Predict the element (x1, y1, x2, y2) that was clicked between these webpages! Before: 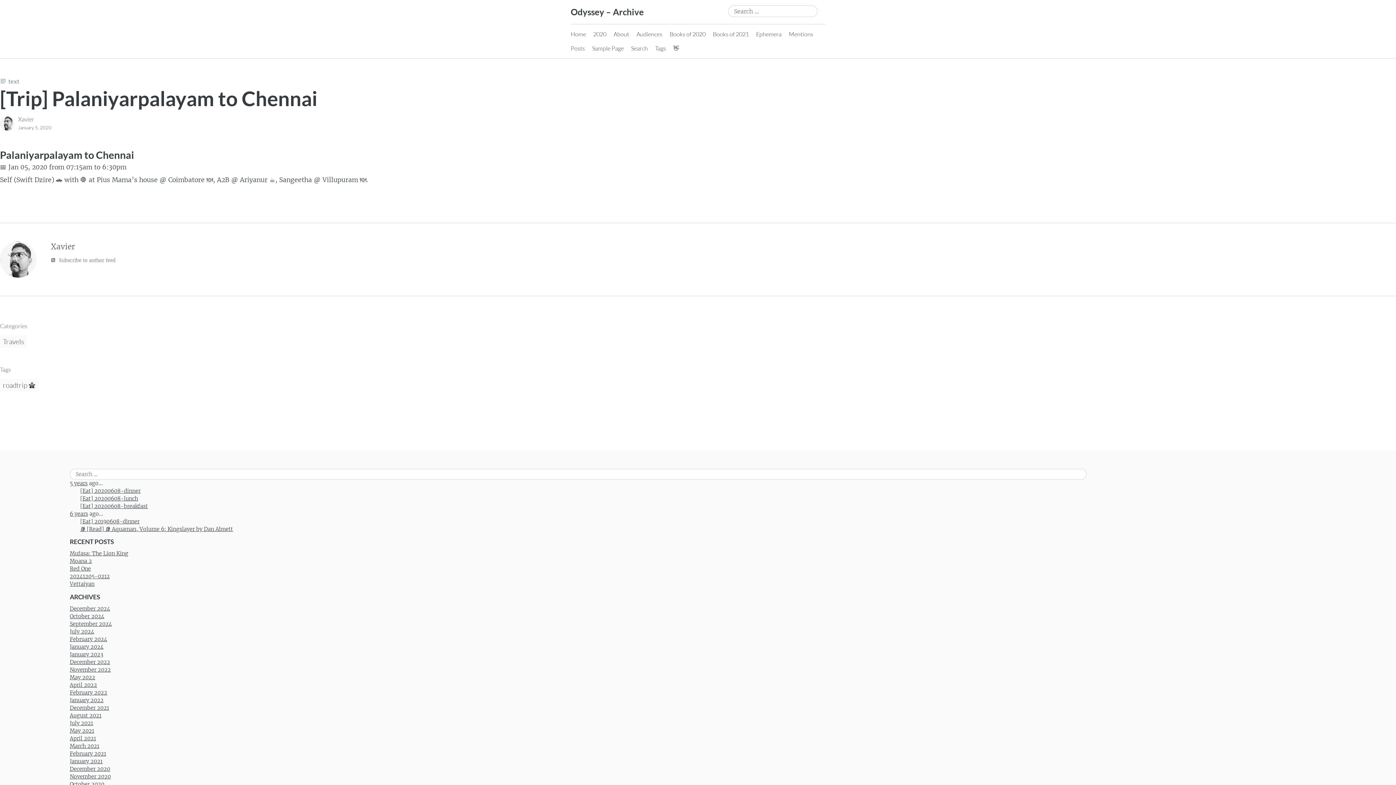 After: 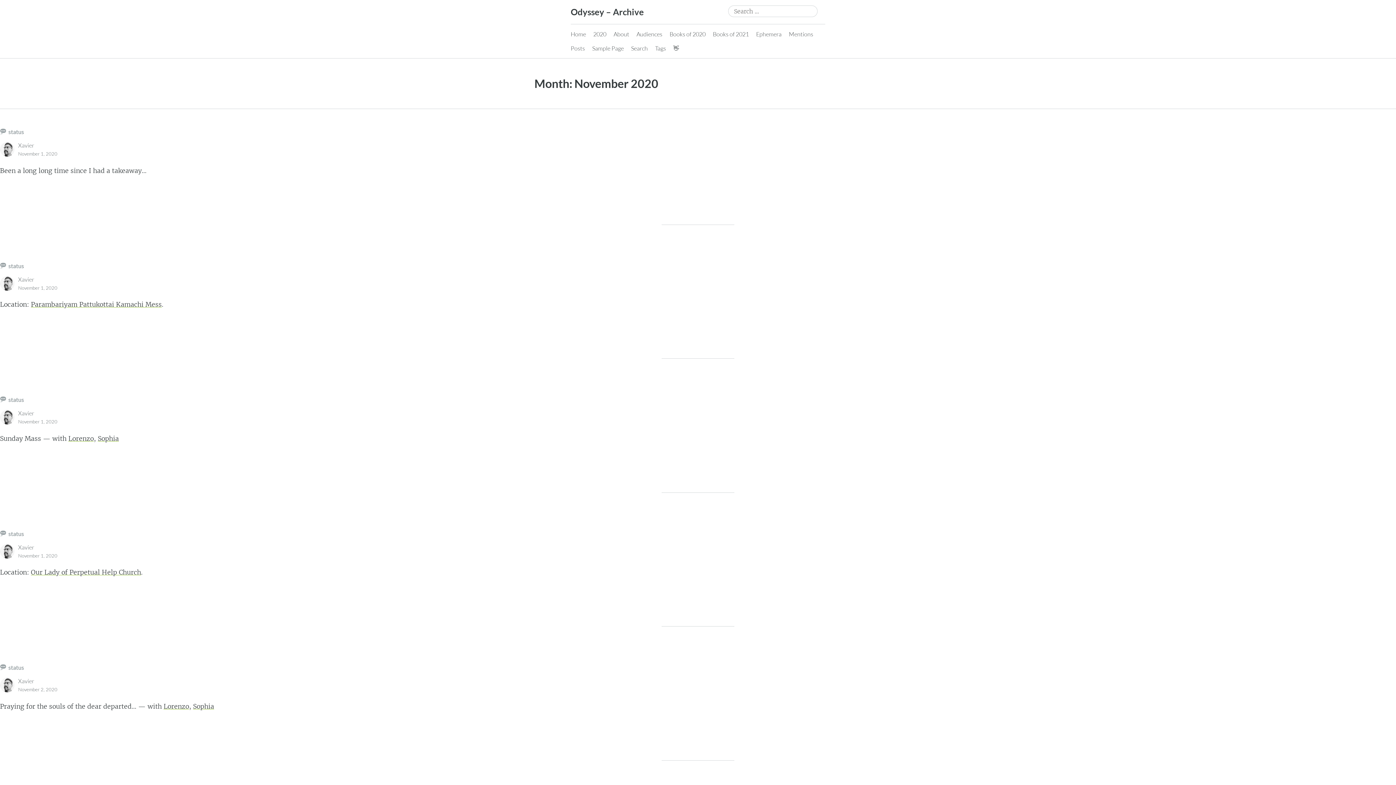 Action: label: November 2020 bbox: (69, 773, 110, 780)